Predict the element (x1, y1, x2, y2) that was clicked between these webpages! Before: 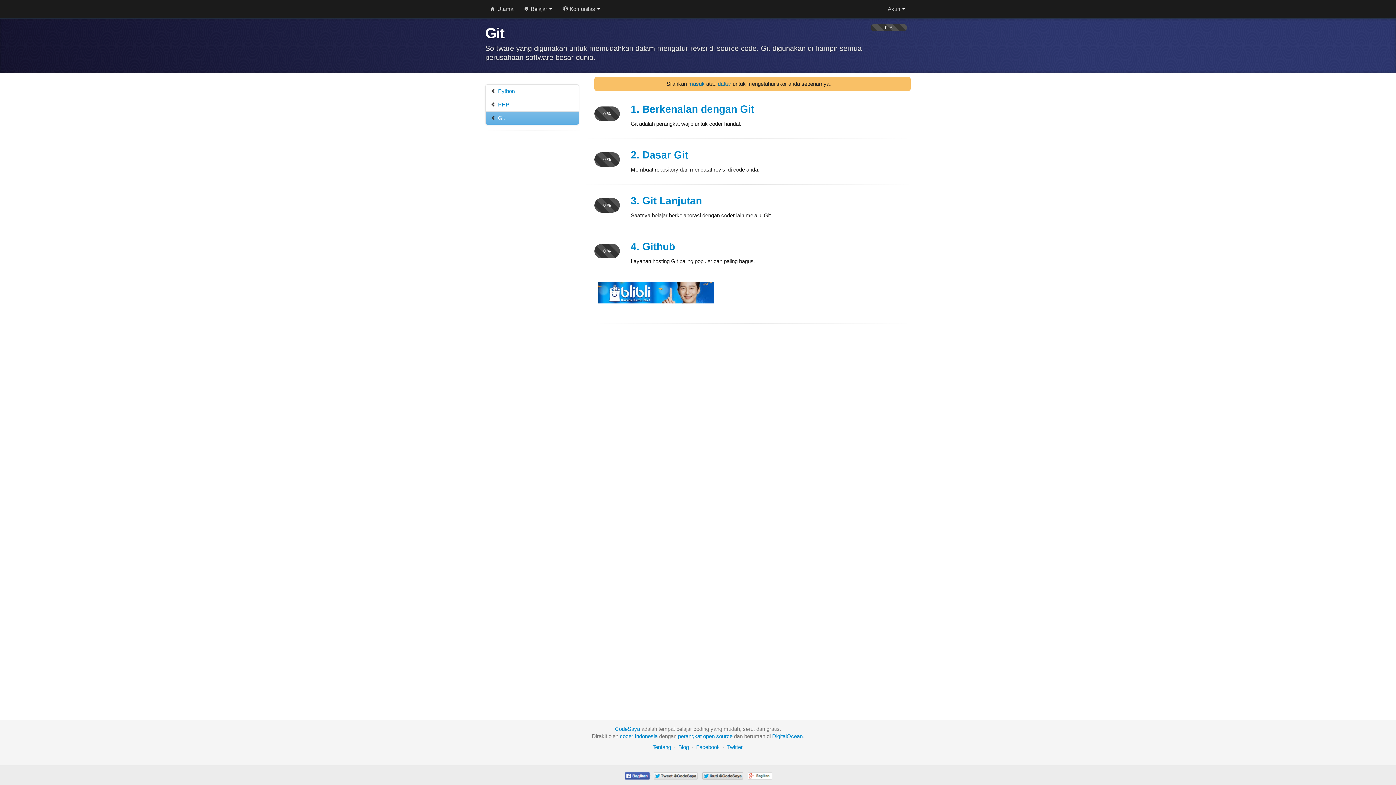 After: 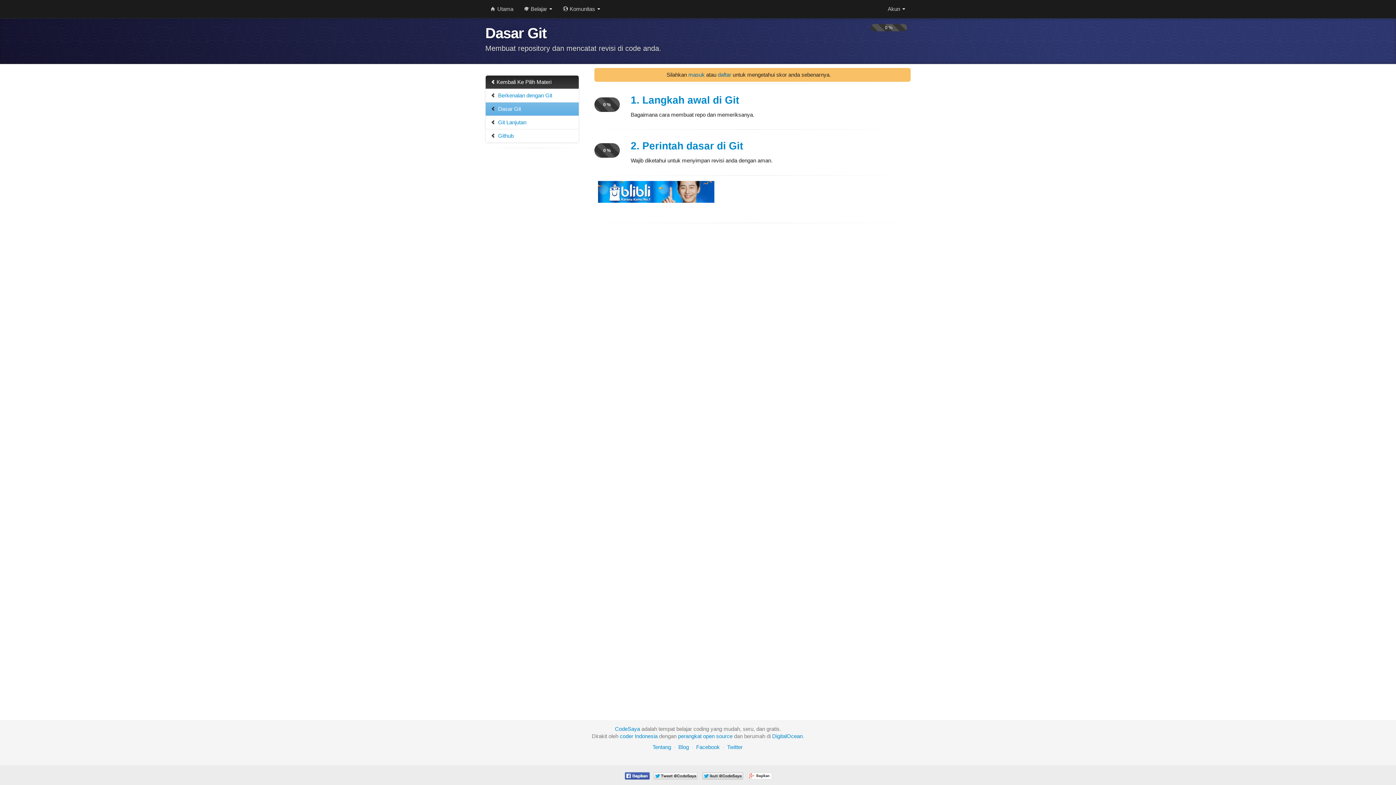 Action: bbox: (630, 148, 910, 162) label: 2. Dasar Git